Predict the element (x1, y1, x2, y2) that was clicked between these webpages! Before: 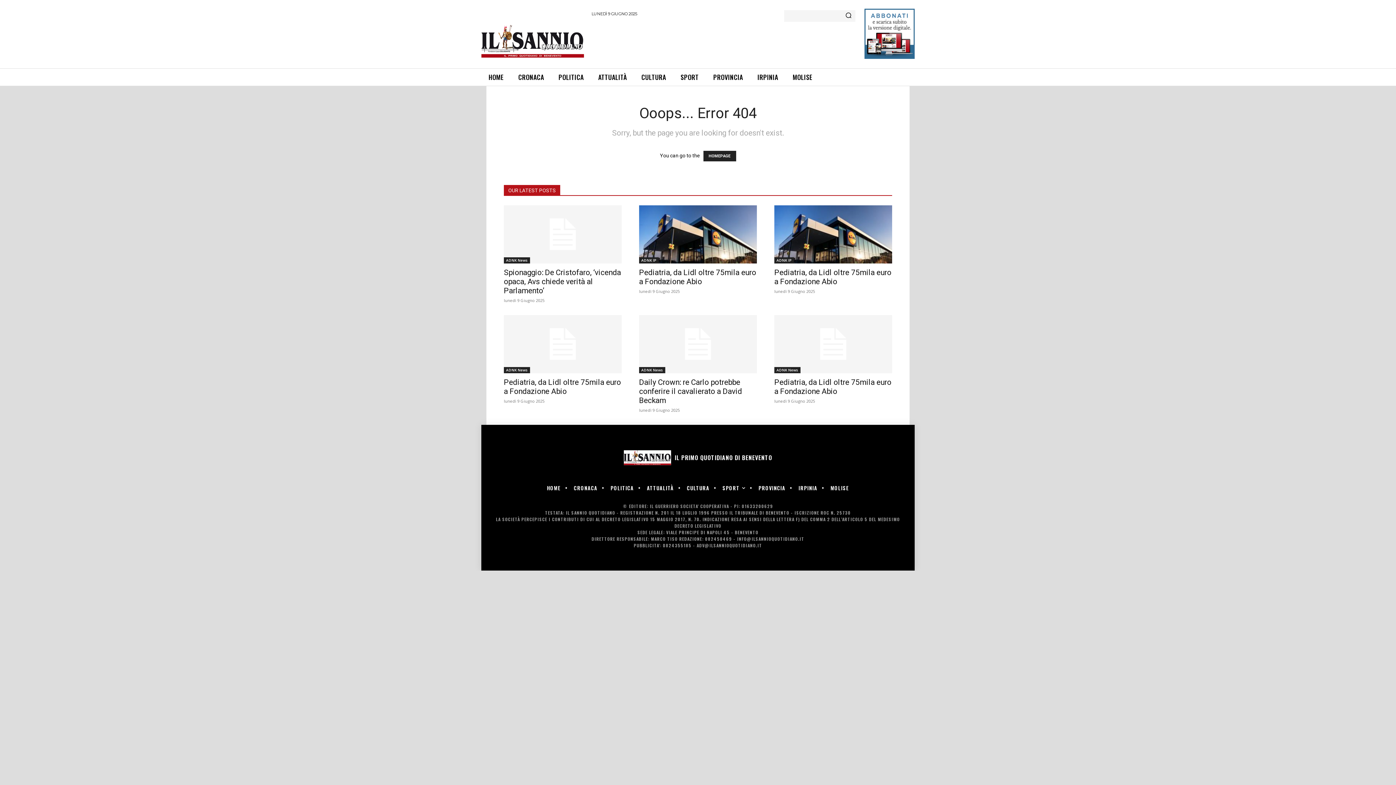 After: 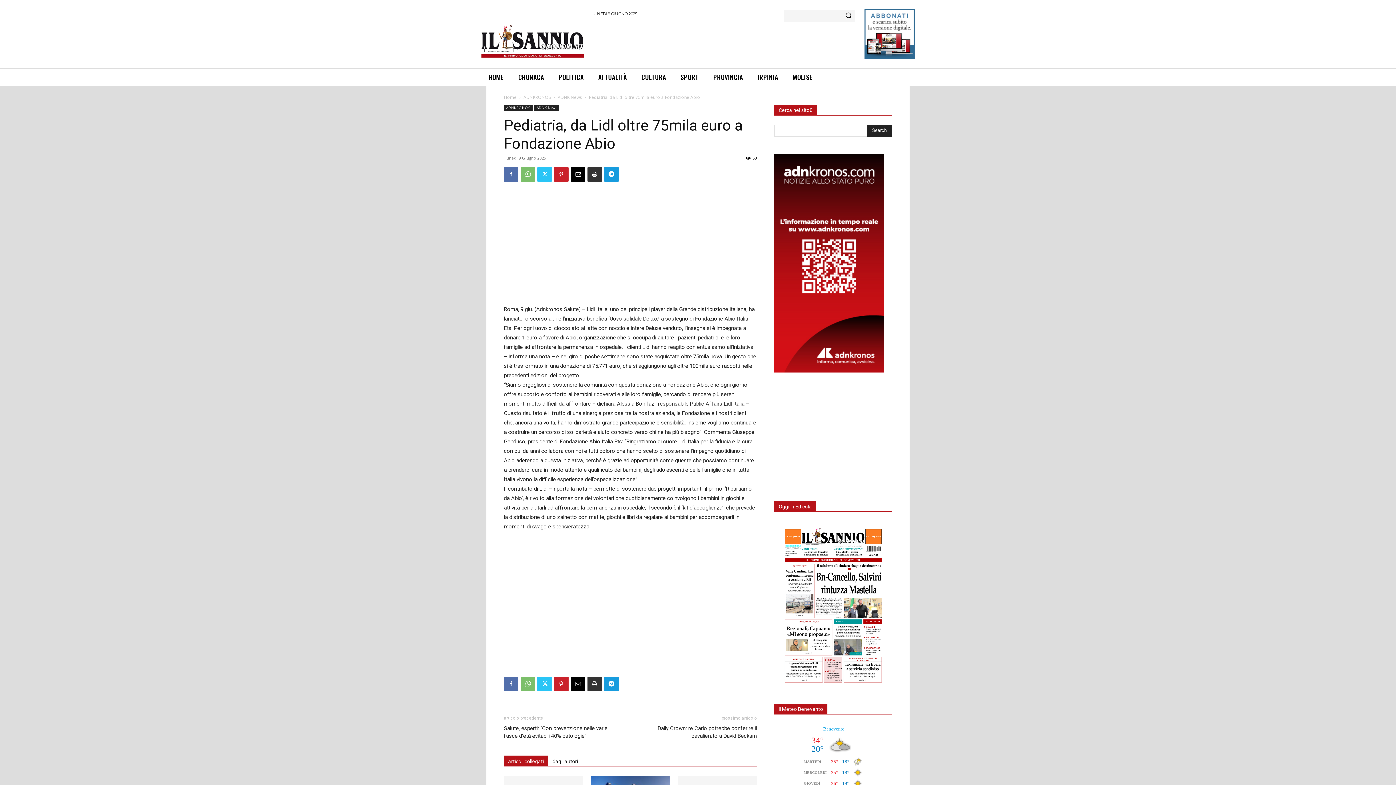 Action: label: Pediatria, da Lidl oltre 75mila euro a Fondazione Abio bbox: (774, 378, 891, 395)